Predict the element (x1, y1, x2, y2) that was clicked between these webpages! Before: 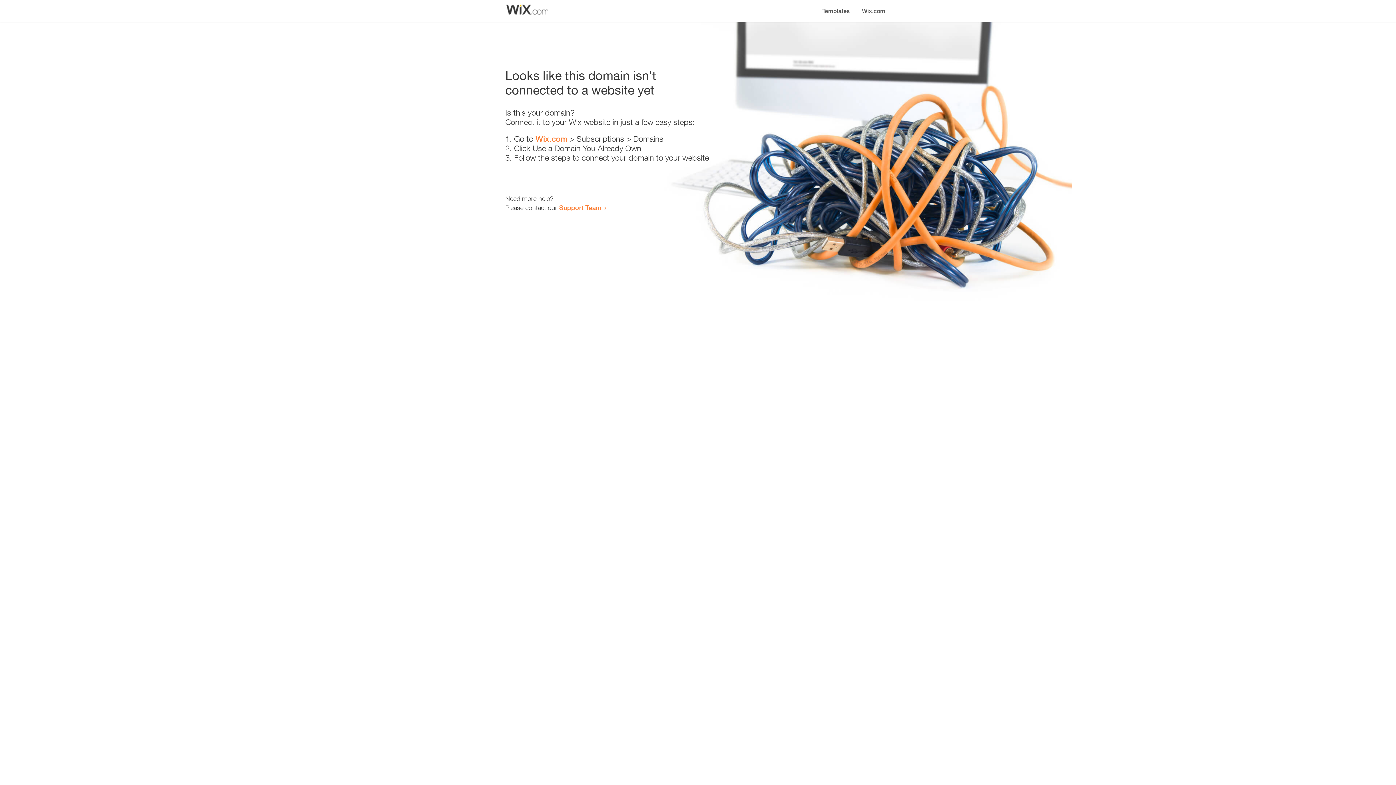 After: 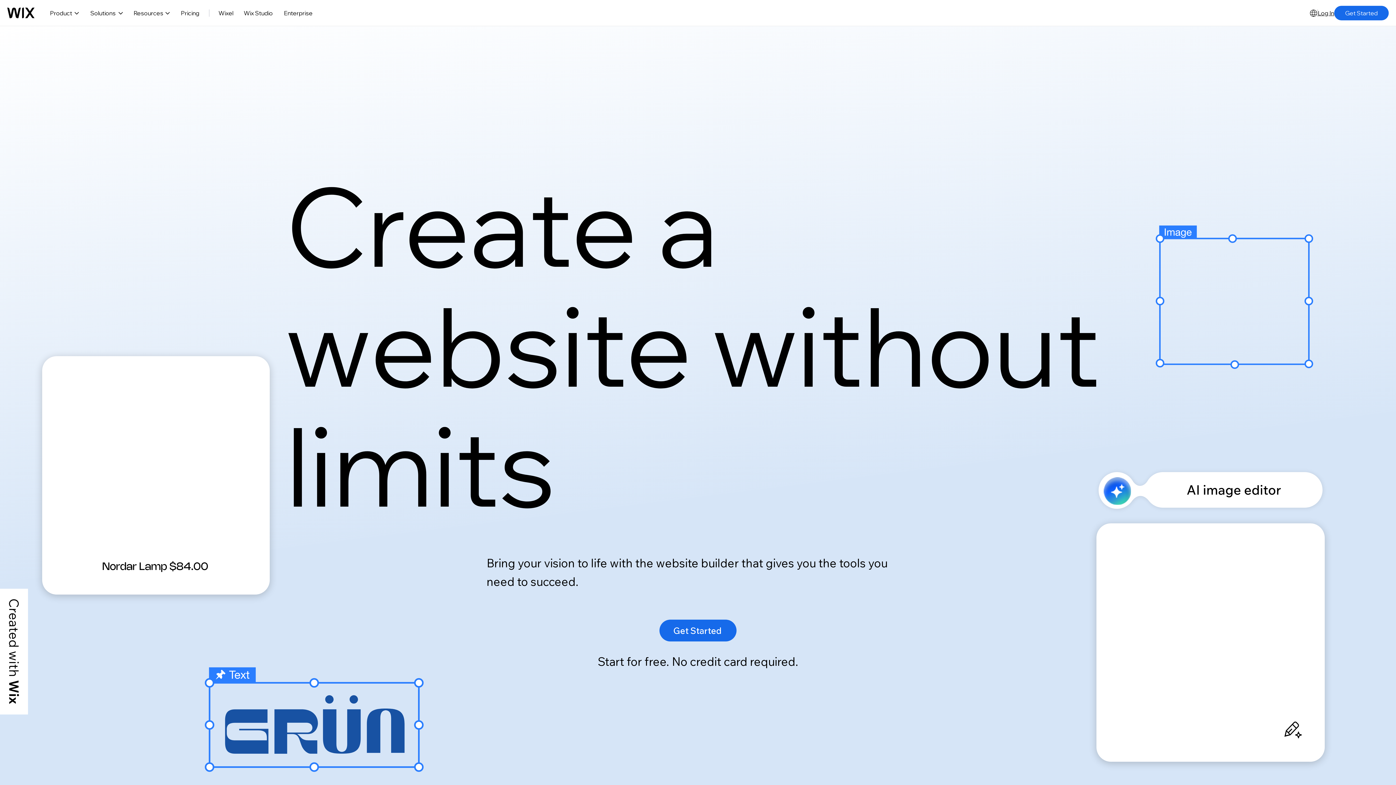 Action: label: Wix.com bbox: (535, 134, 567, 143)